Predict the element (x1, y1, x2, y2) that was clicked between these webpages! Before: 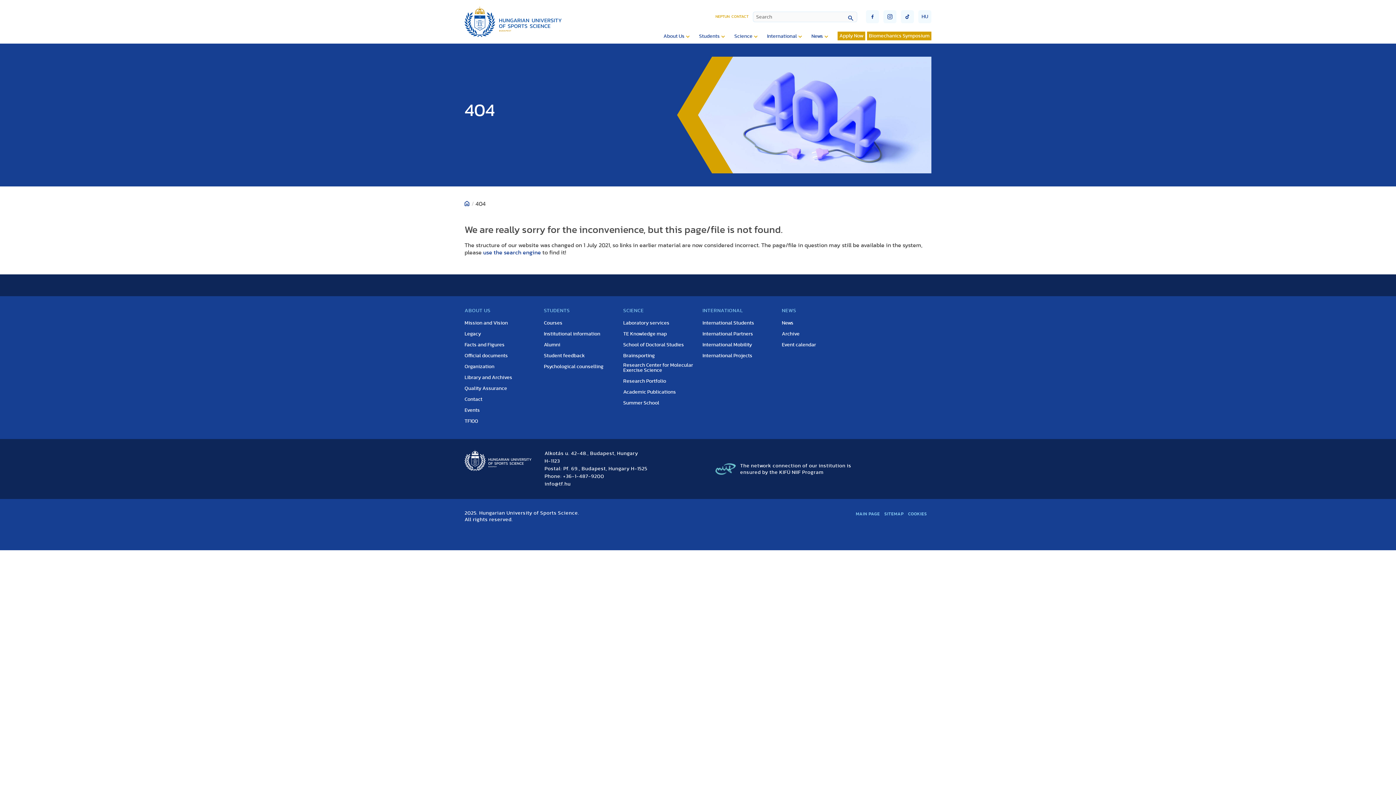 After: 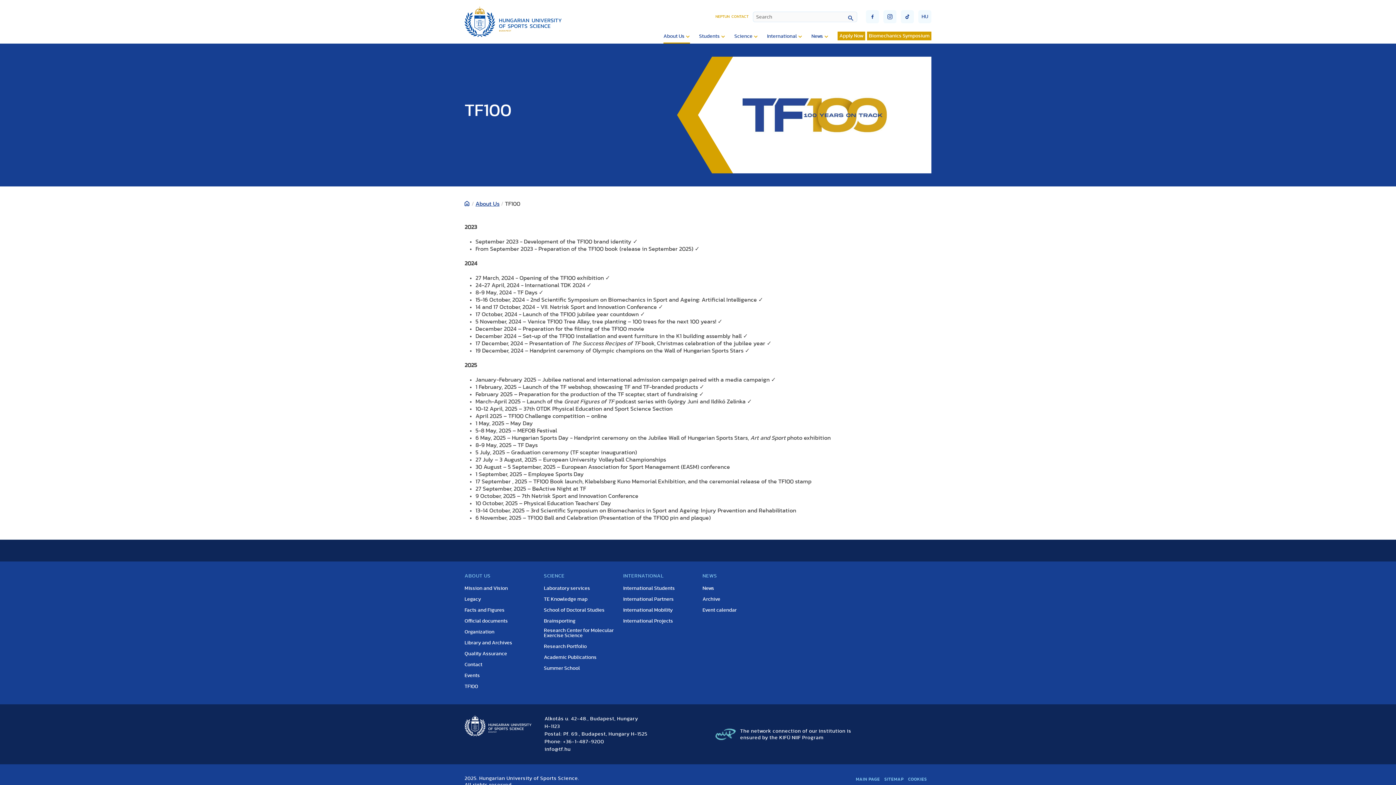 Action: label: TF100 bbox: (464, 418, 478, 424)